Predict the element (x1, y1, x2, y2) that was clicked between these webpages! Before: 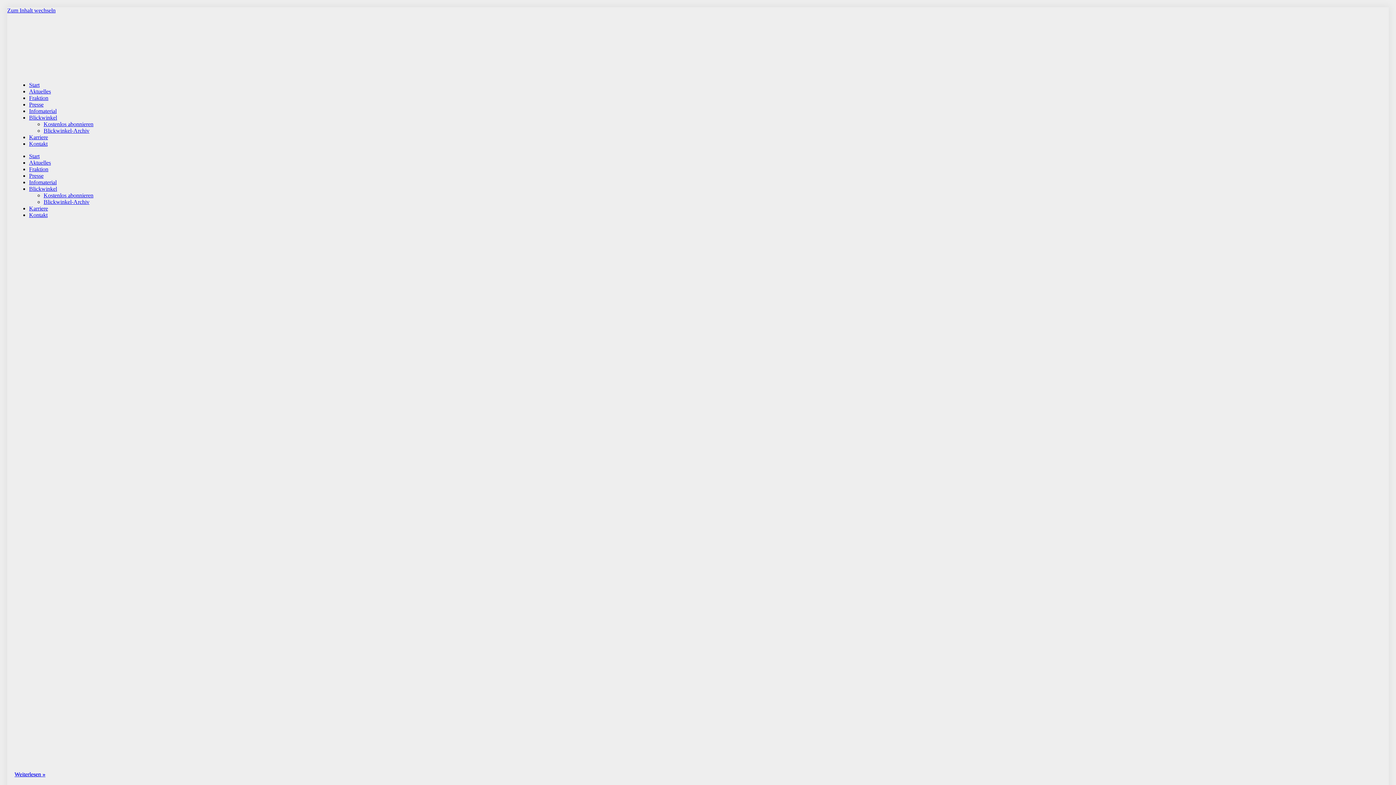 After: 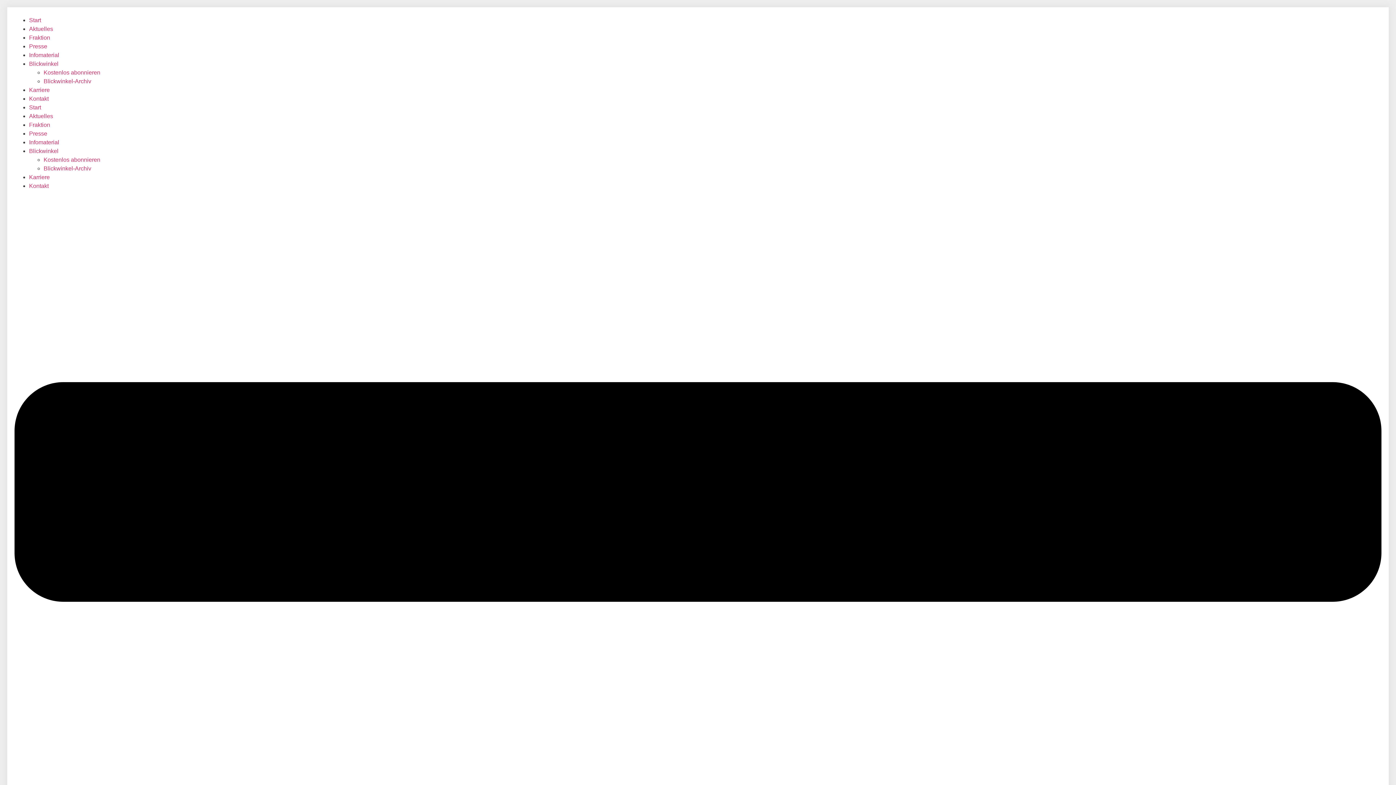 Action: label: Karriere bbox: (29, 134, 48, 140)